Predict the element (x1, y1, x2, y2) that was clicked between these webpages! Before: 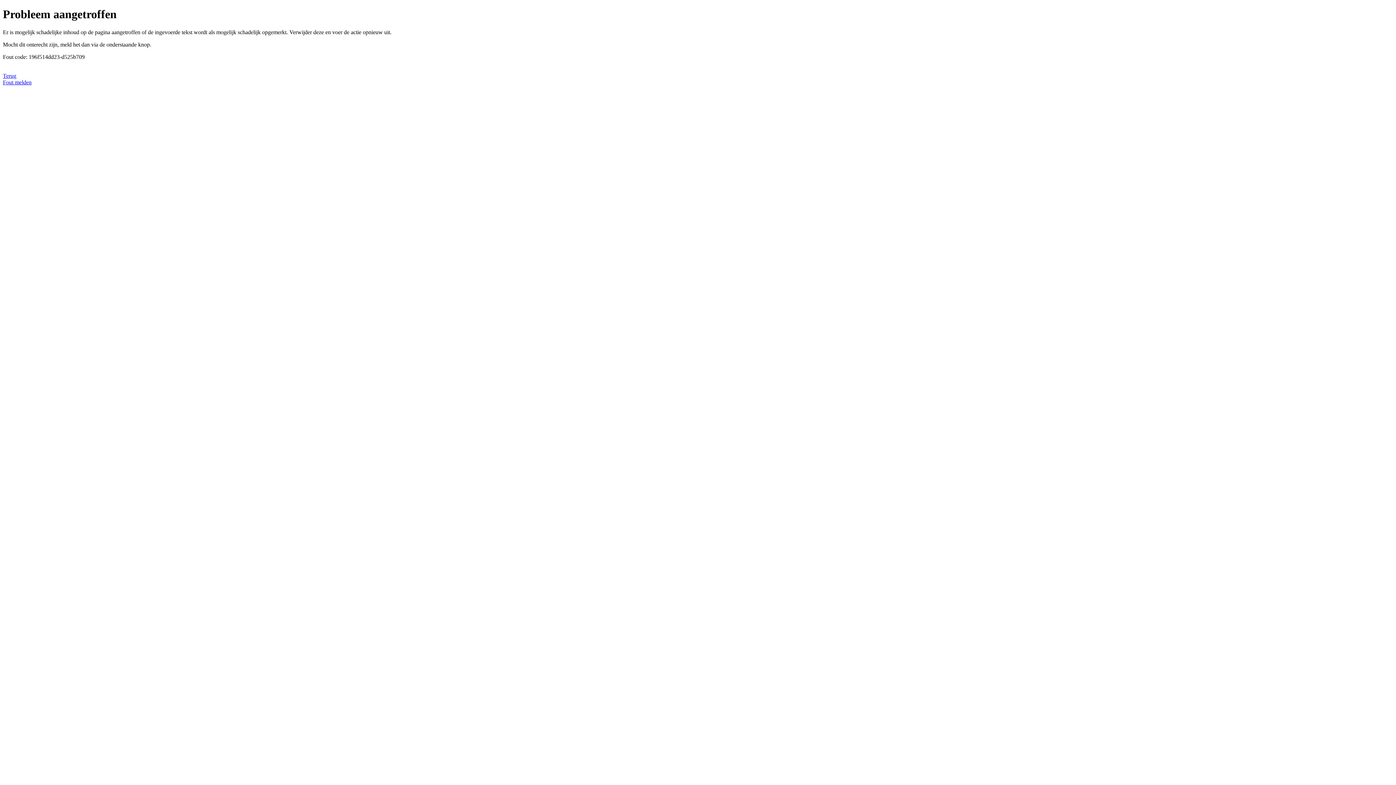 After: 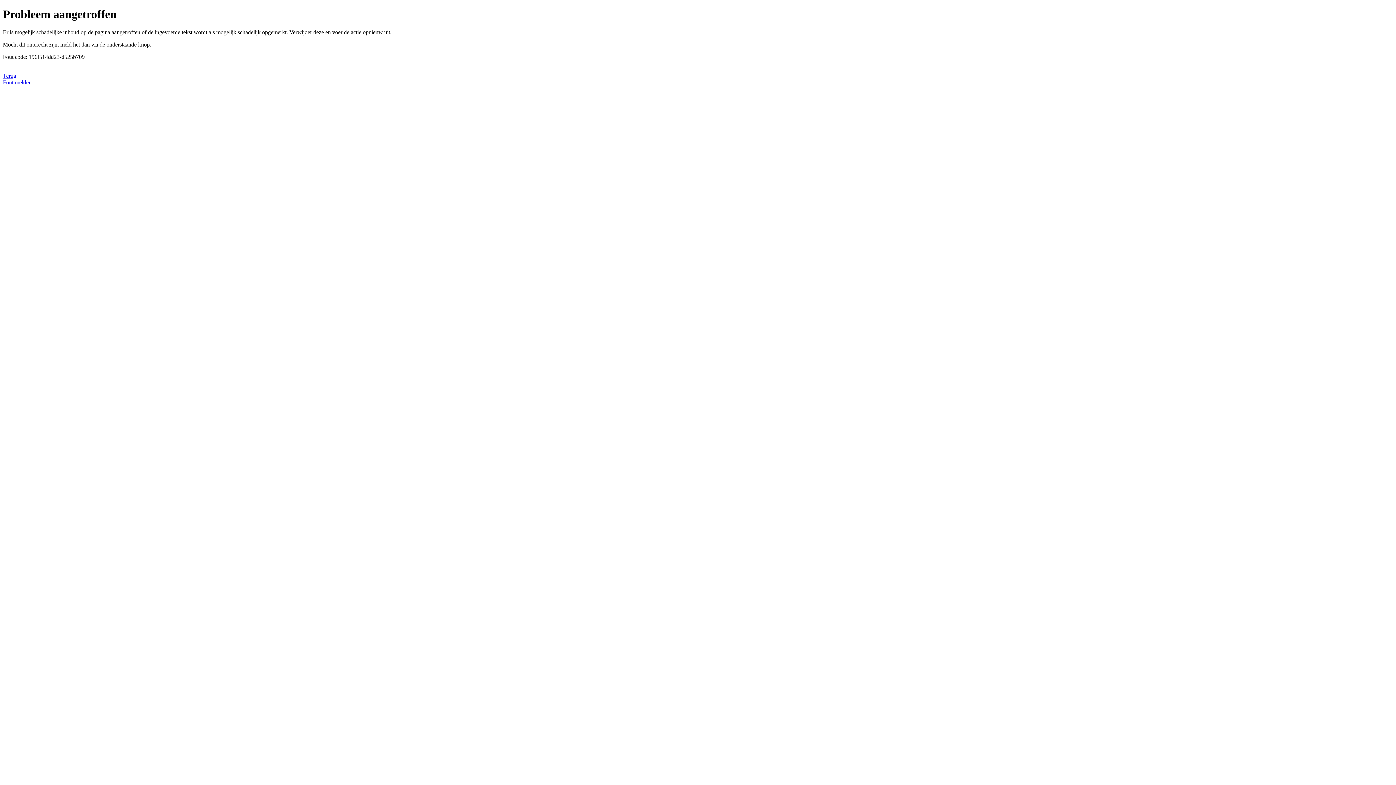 Action: bbox: (2, 79, 31, 85) label: Fout melden